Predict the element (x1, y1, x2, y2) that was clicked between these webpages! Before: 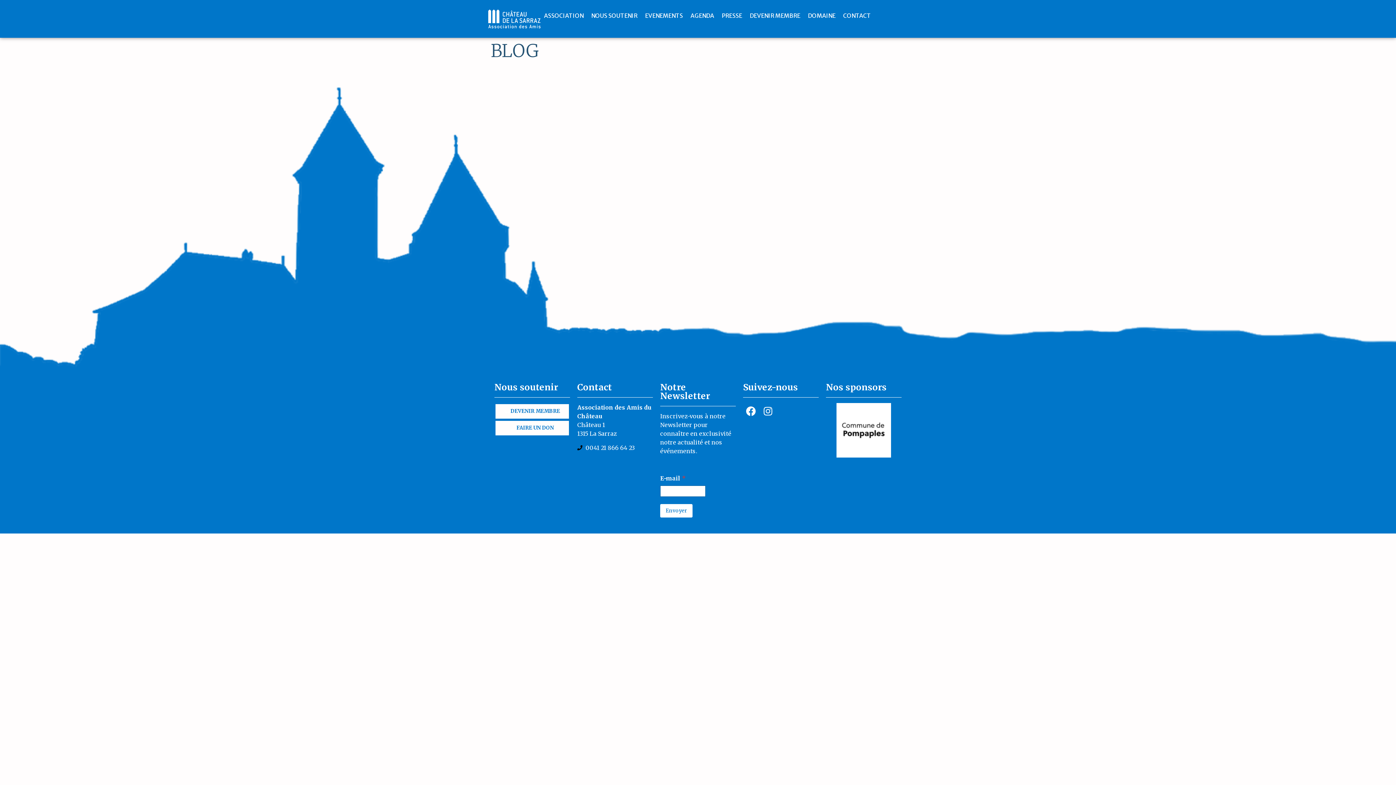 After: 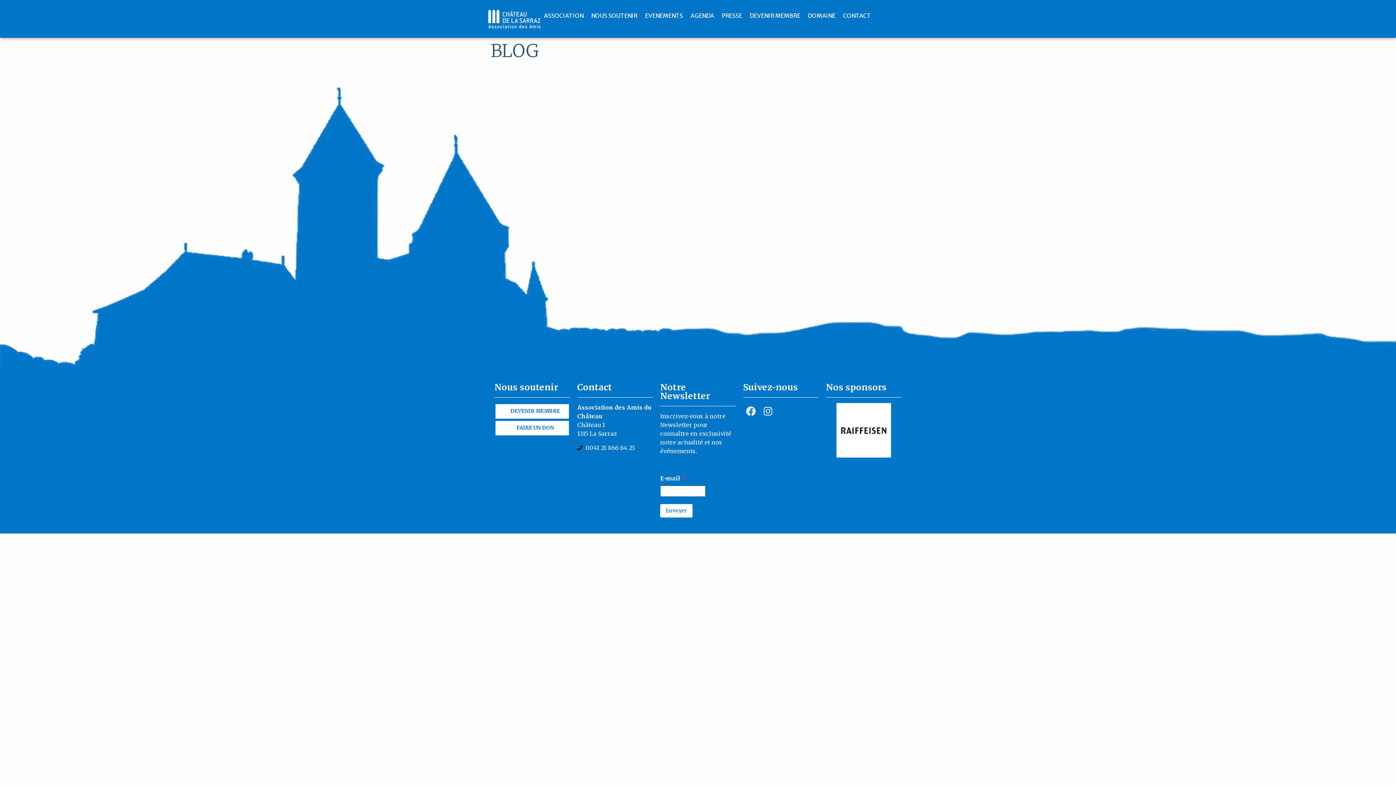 Action: label: Facebook bbox: (743, 403, 758, 419)